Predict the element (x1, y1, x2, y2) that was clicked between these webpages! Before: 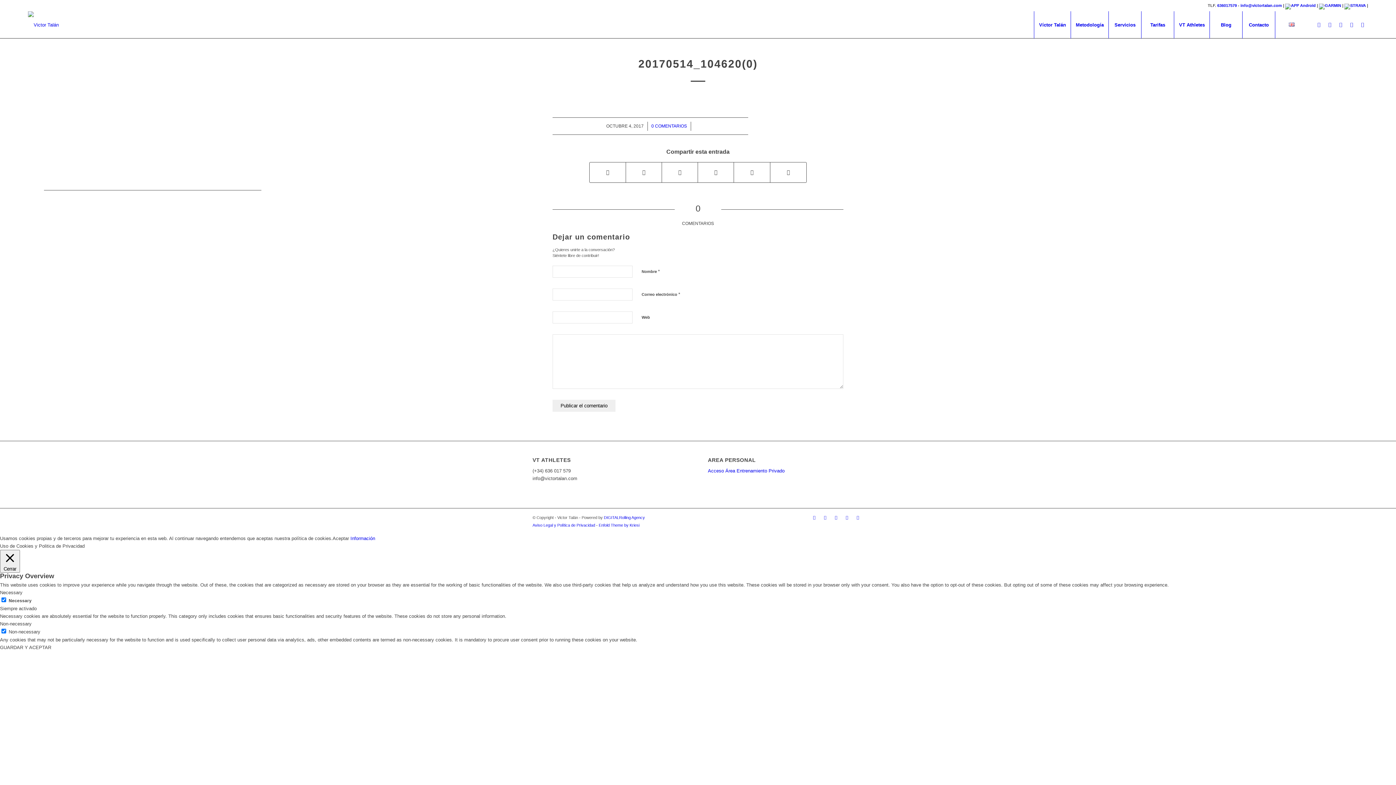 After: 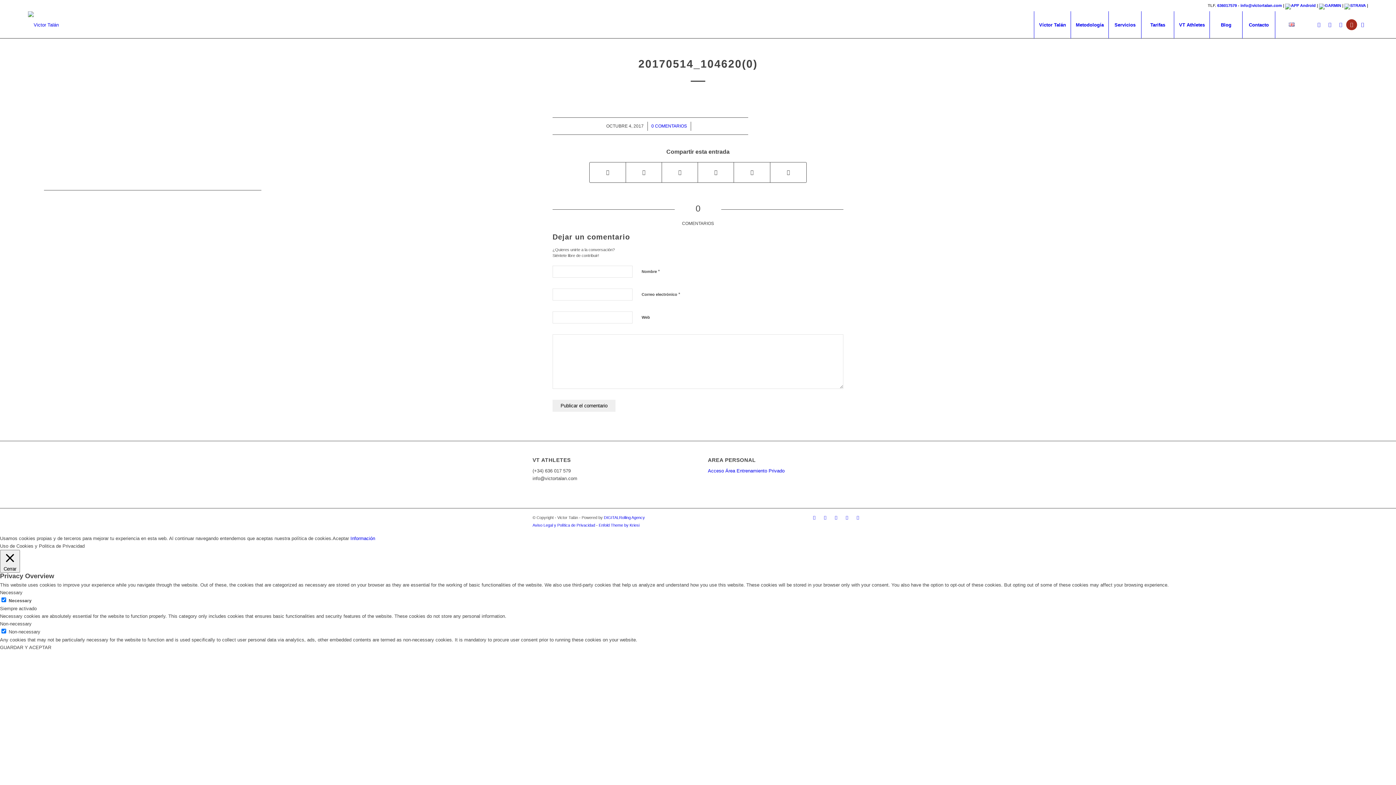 Action: label: Link to Youtube bbox: (1346, 19, 1357, 30)